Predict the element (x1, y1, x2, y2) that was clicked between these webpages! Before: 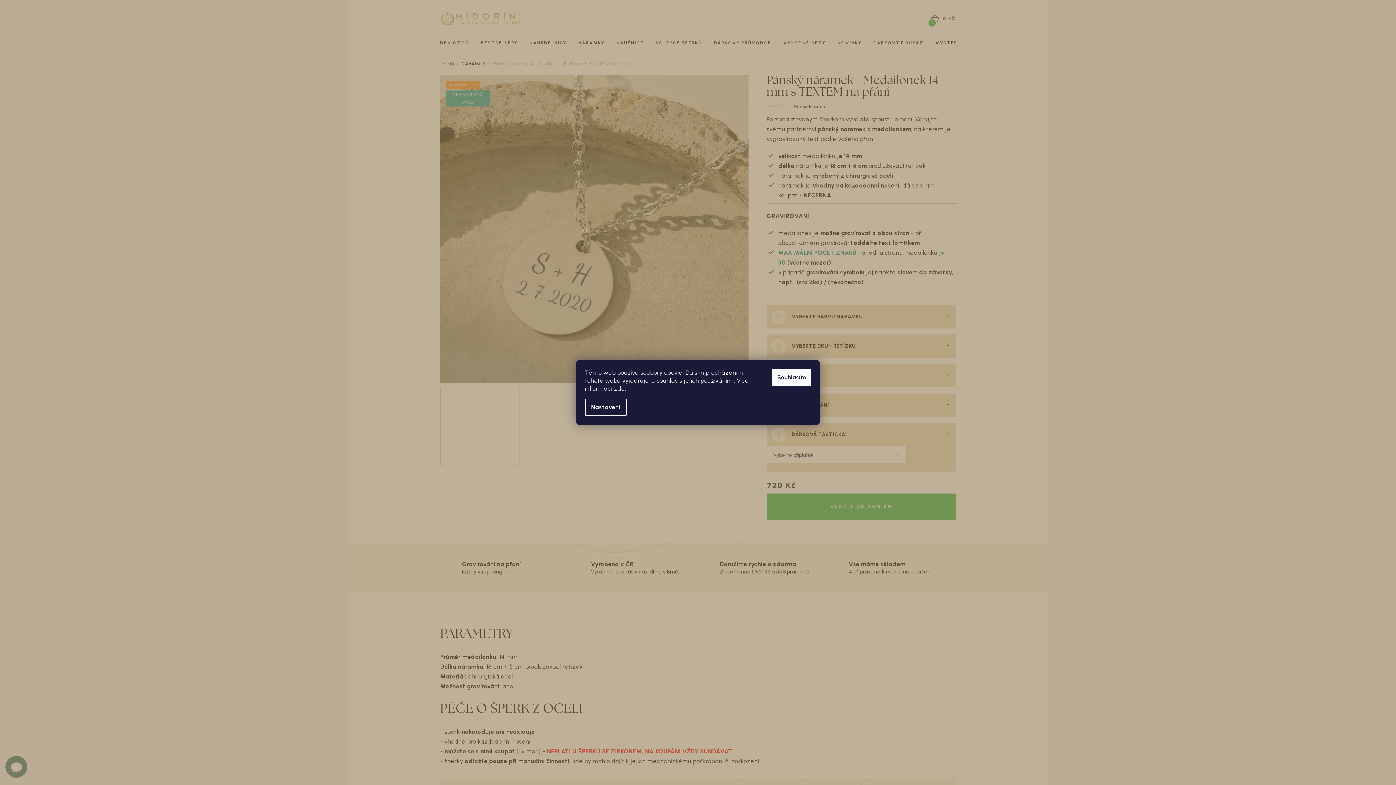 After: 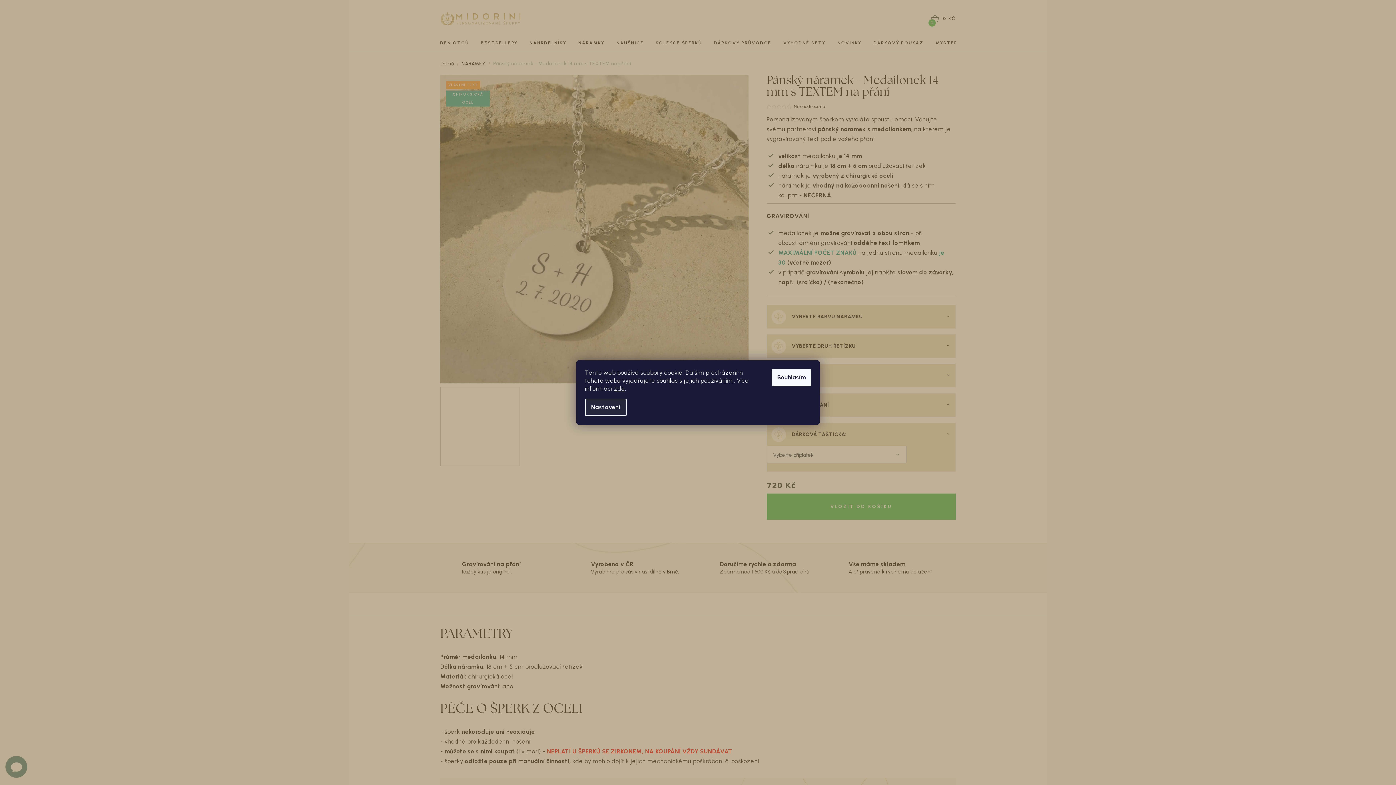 Action: label: Nastavení bbox: (585, 398, 626, 416)